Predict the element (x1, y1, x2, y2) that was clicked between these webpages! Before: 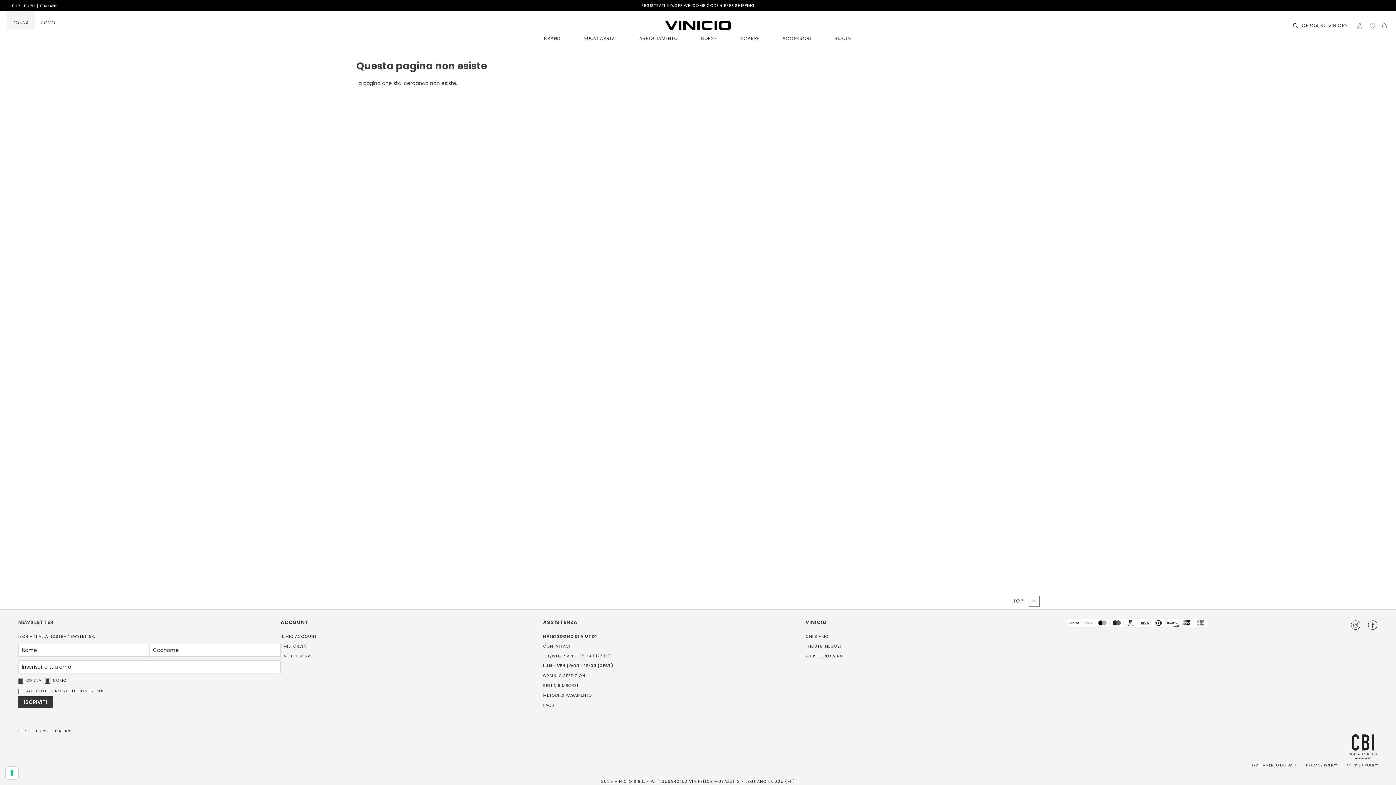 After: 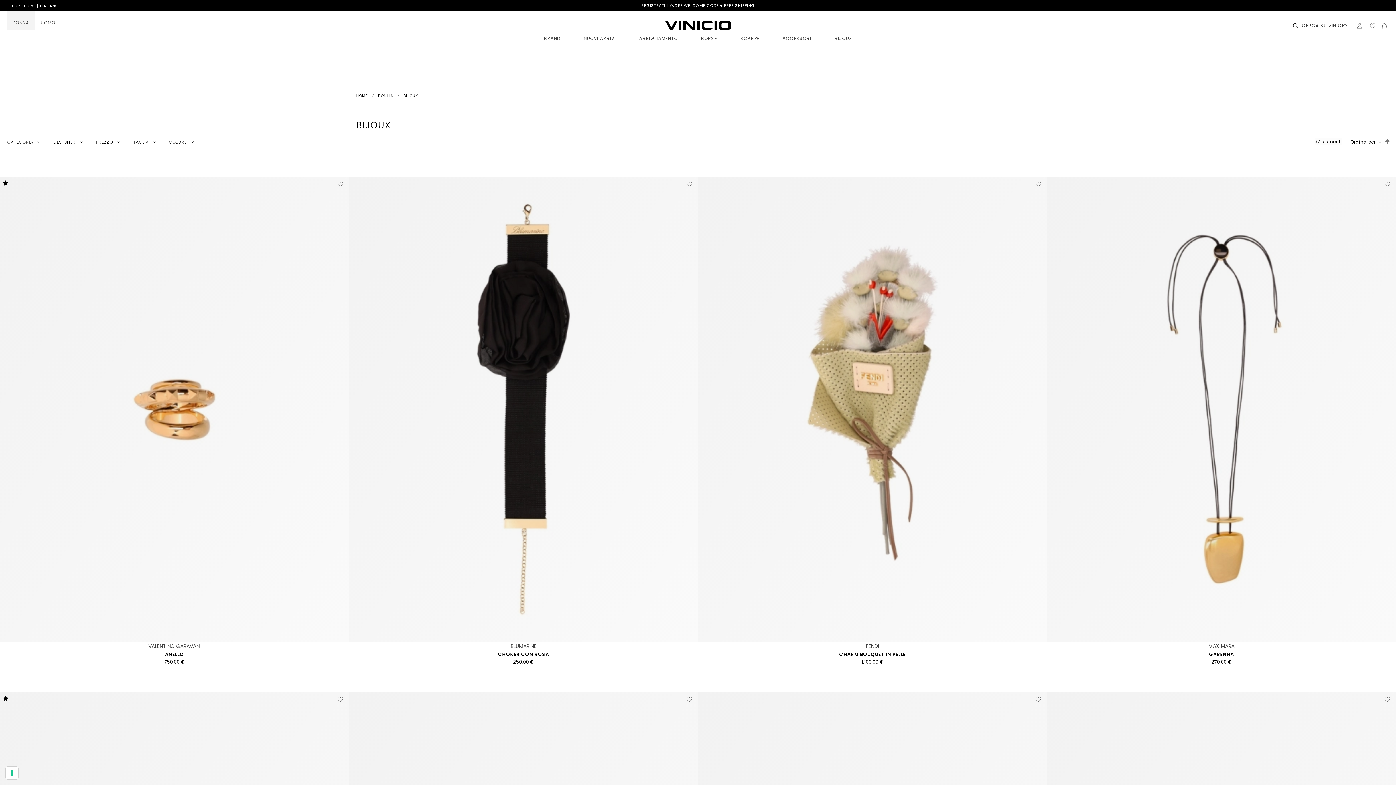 Action: bbox: (823, 35, 863, 47) label: BIJOUX